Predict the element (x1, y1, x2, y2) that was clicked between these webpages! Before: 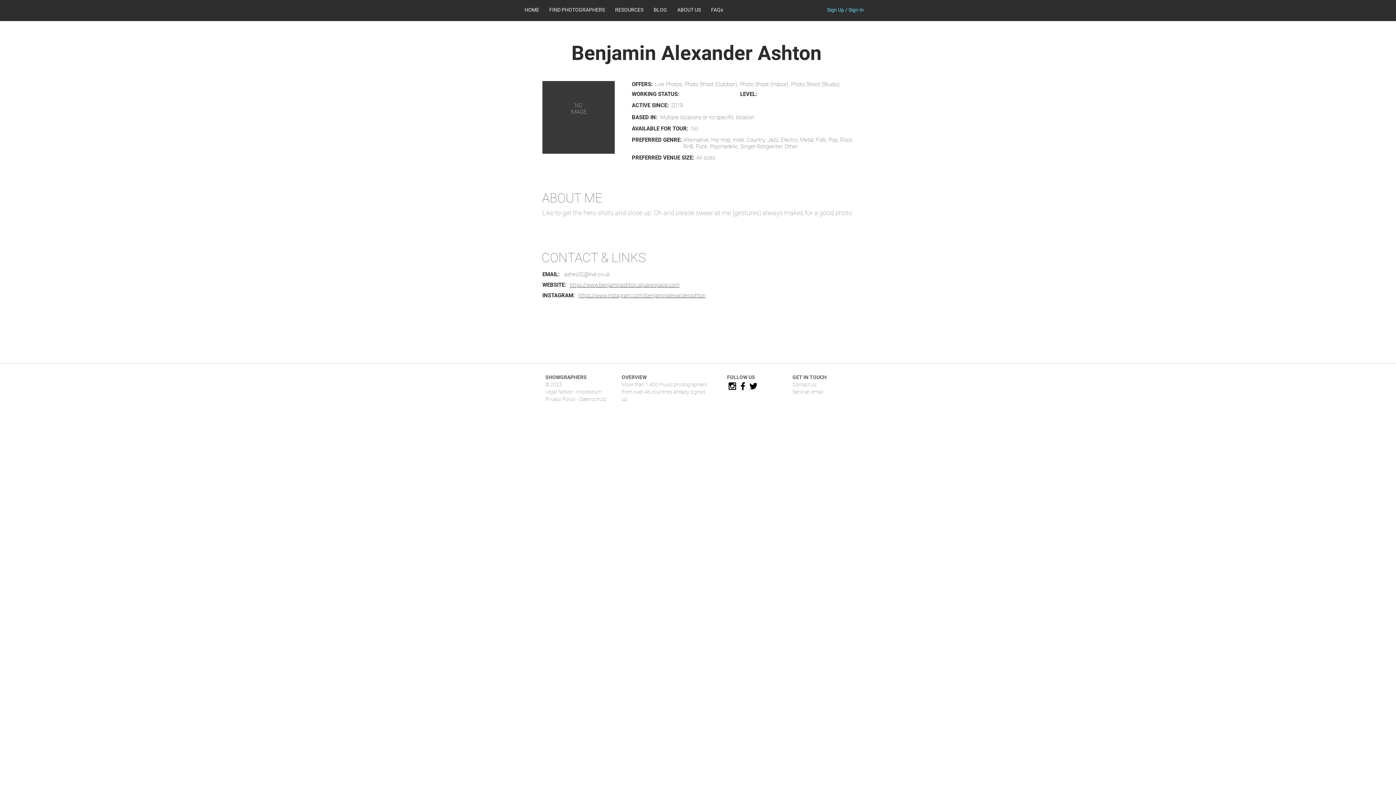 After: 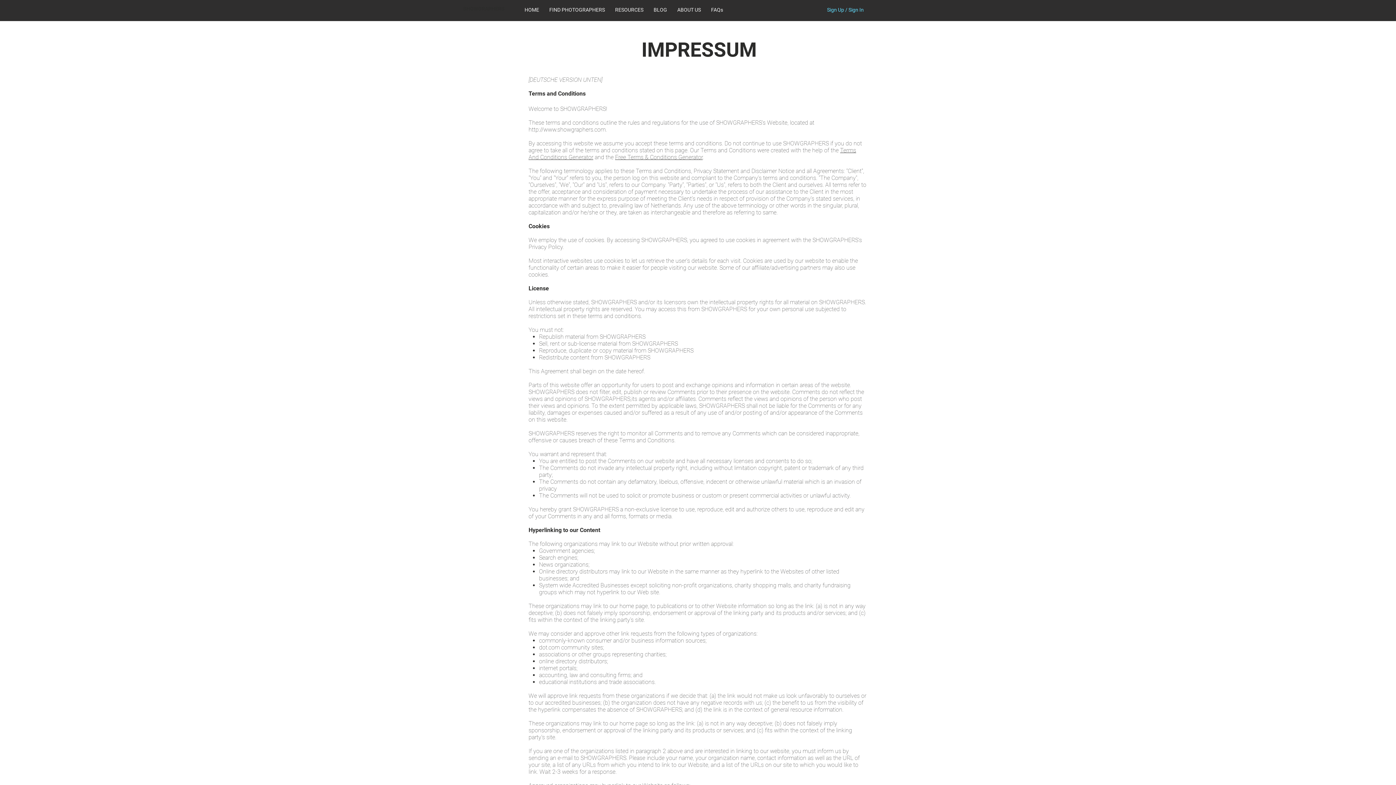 Action: bbox: (545, 388, 602, 394) label: Legal Notice - Impressum